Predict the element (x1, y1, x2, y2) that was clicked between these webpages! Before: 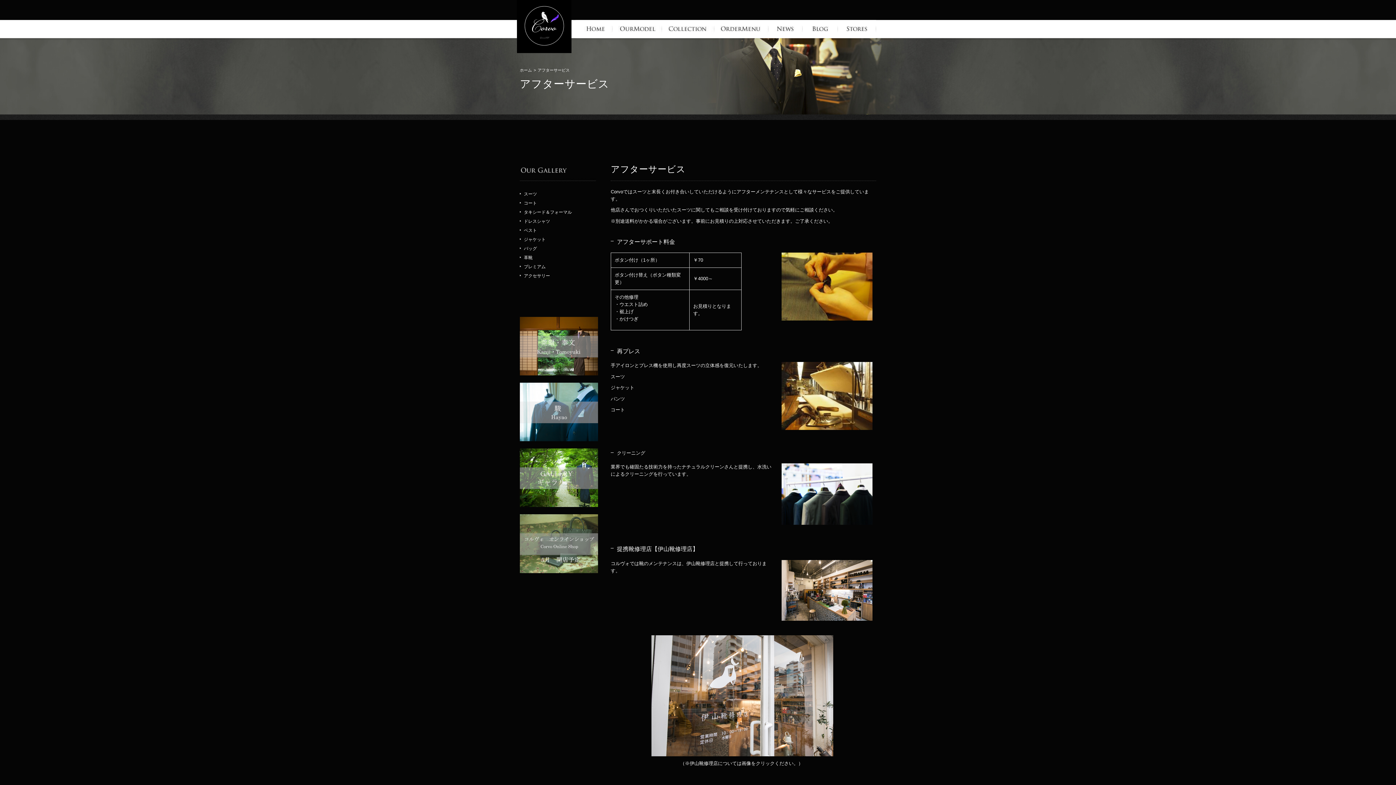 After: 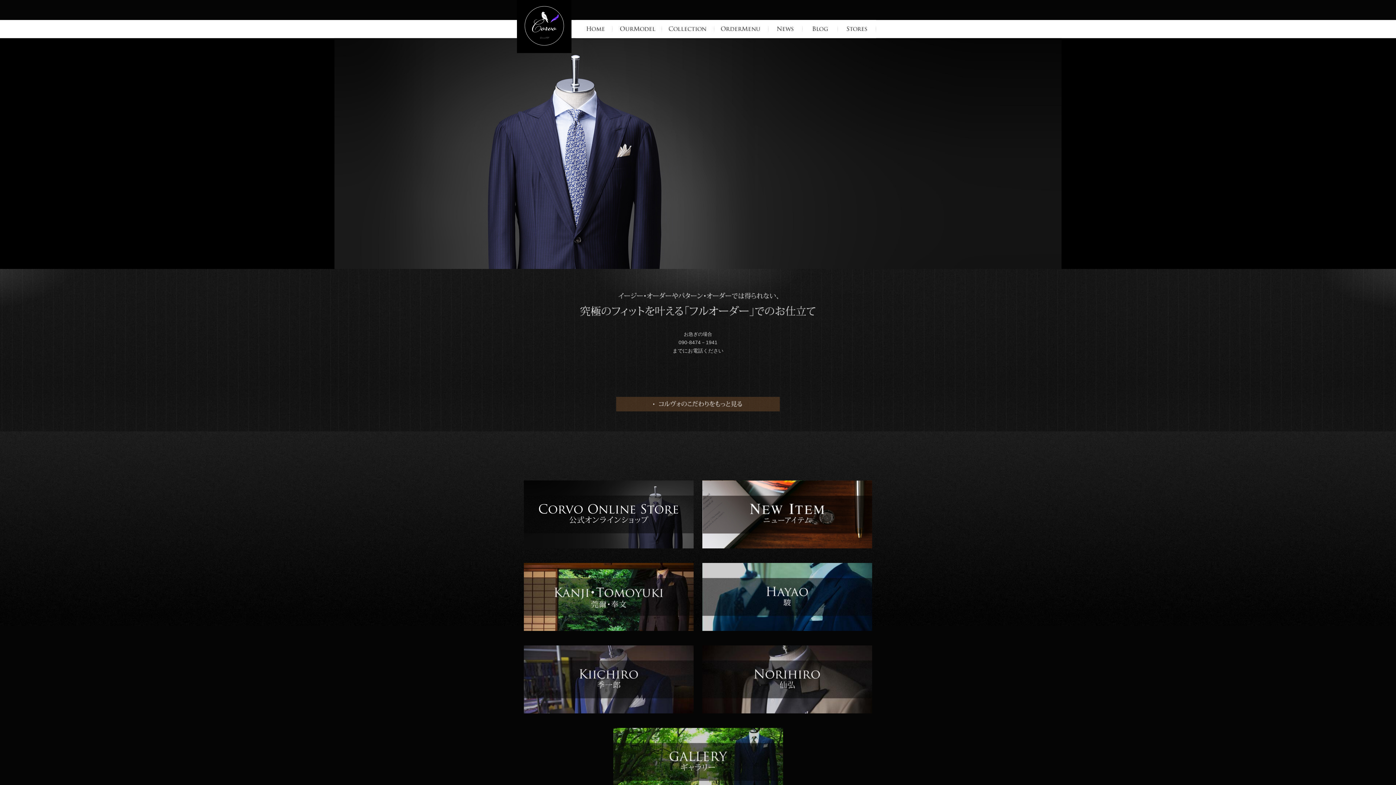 Action: bbox: (520, 68, 532, 72) label: ホーム